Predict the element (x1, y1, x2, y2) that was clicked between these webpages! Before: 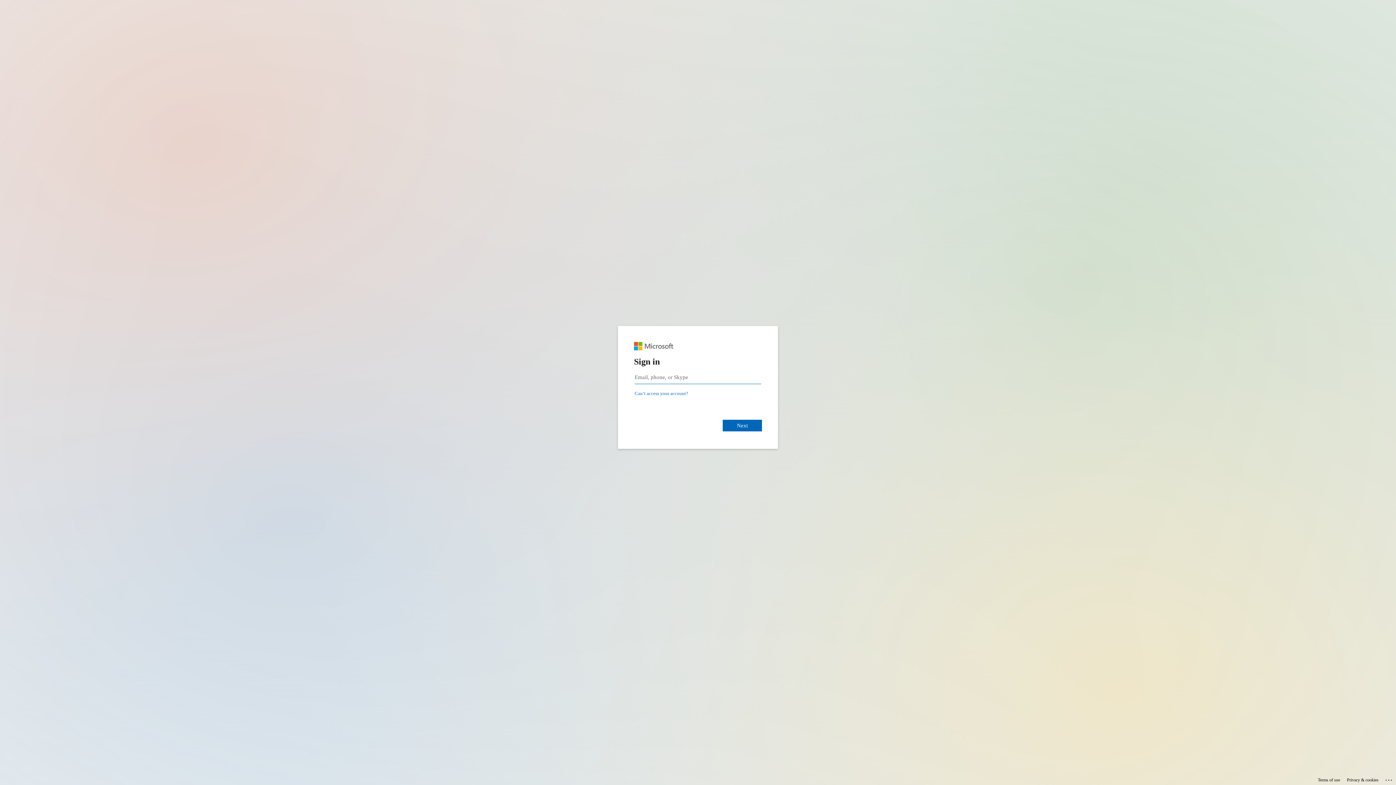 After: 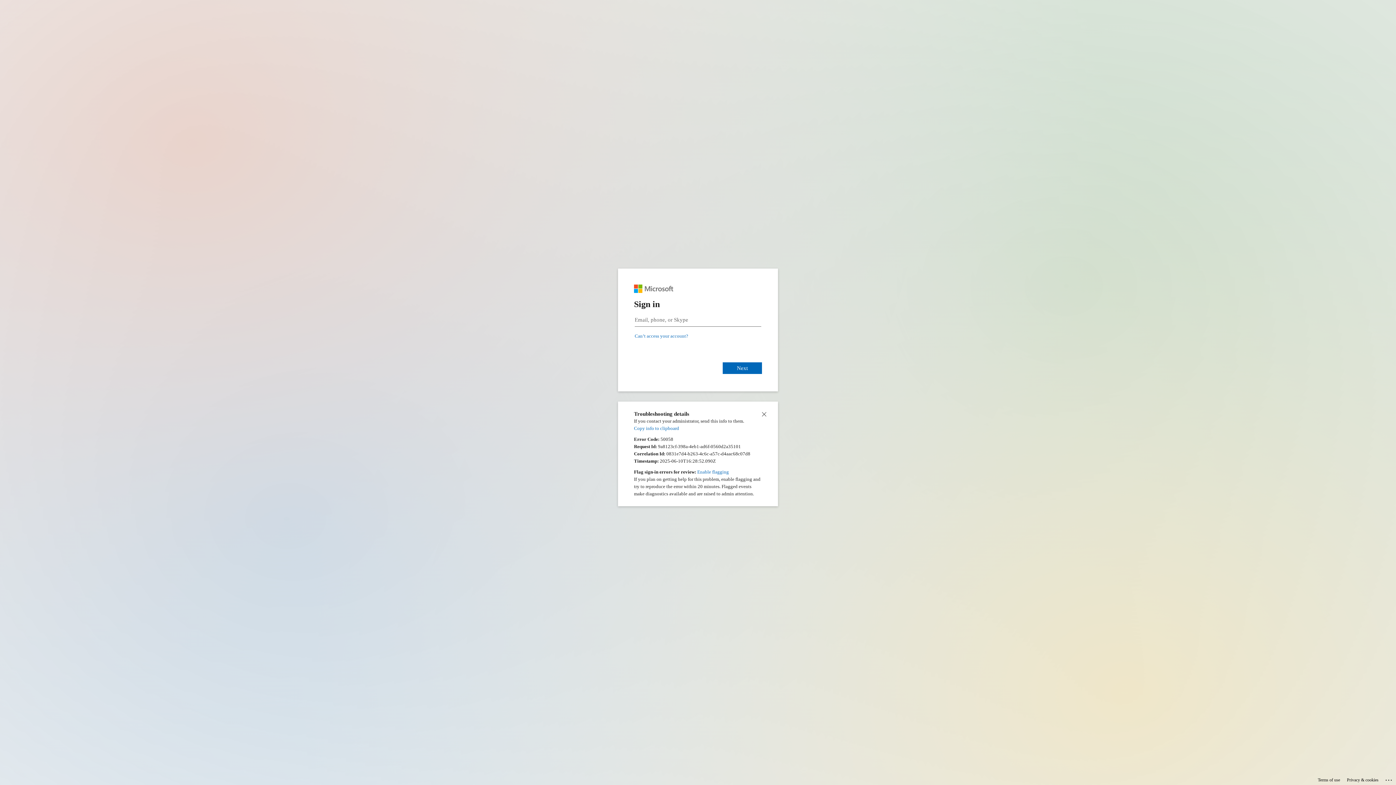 Action: label: Click here for troubleshooting information bbox: (1385, 775, 1393, 783)